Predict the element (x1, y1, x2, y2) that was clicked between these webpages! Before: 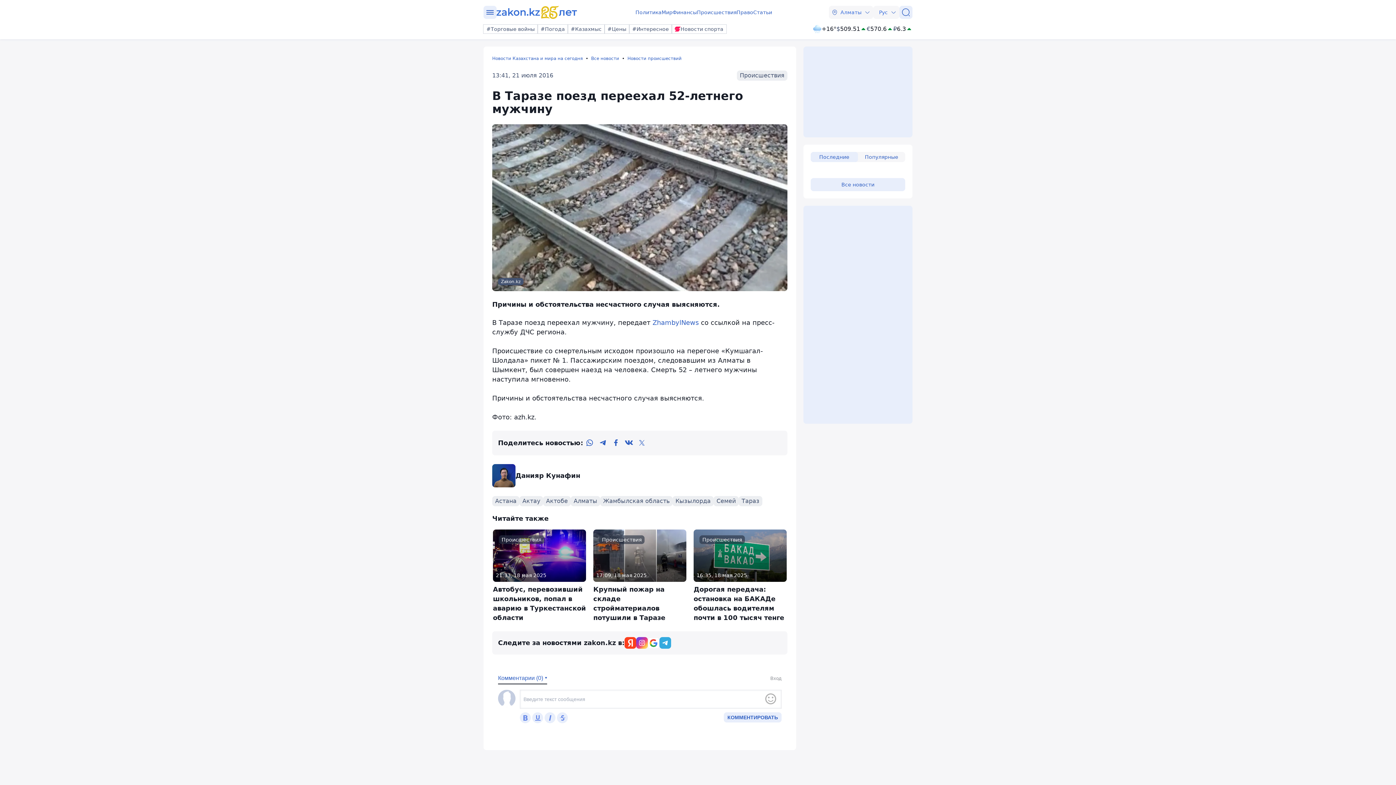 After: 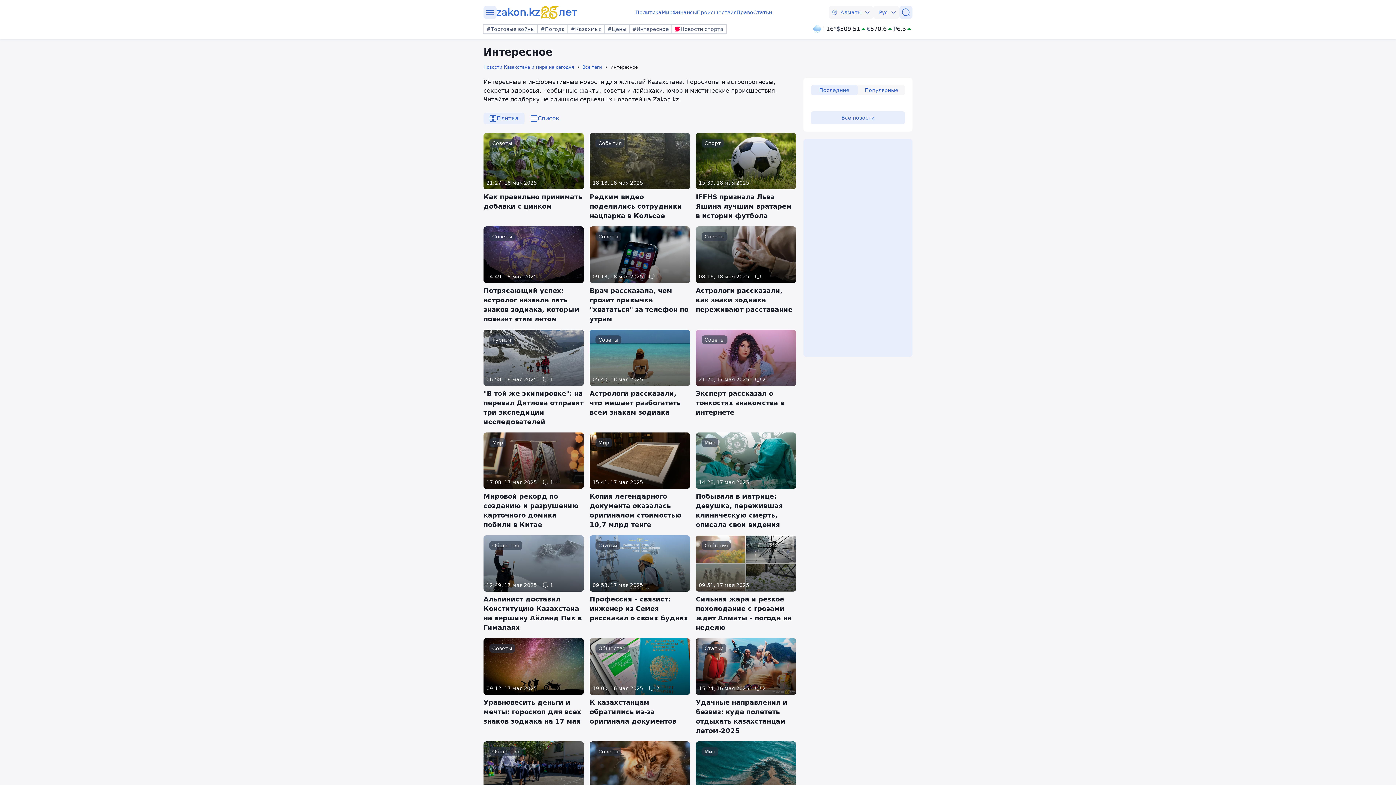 Action: bbox: (629, 24, 672, 33) label: #Интересное